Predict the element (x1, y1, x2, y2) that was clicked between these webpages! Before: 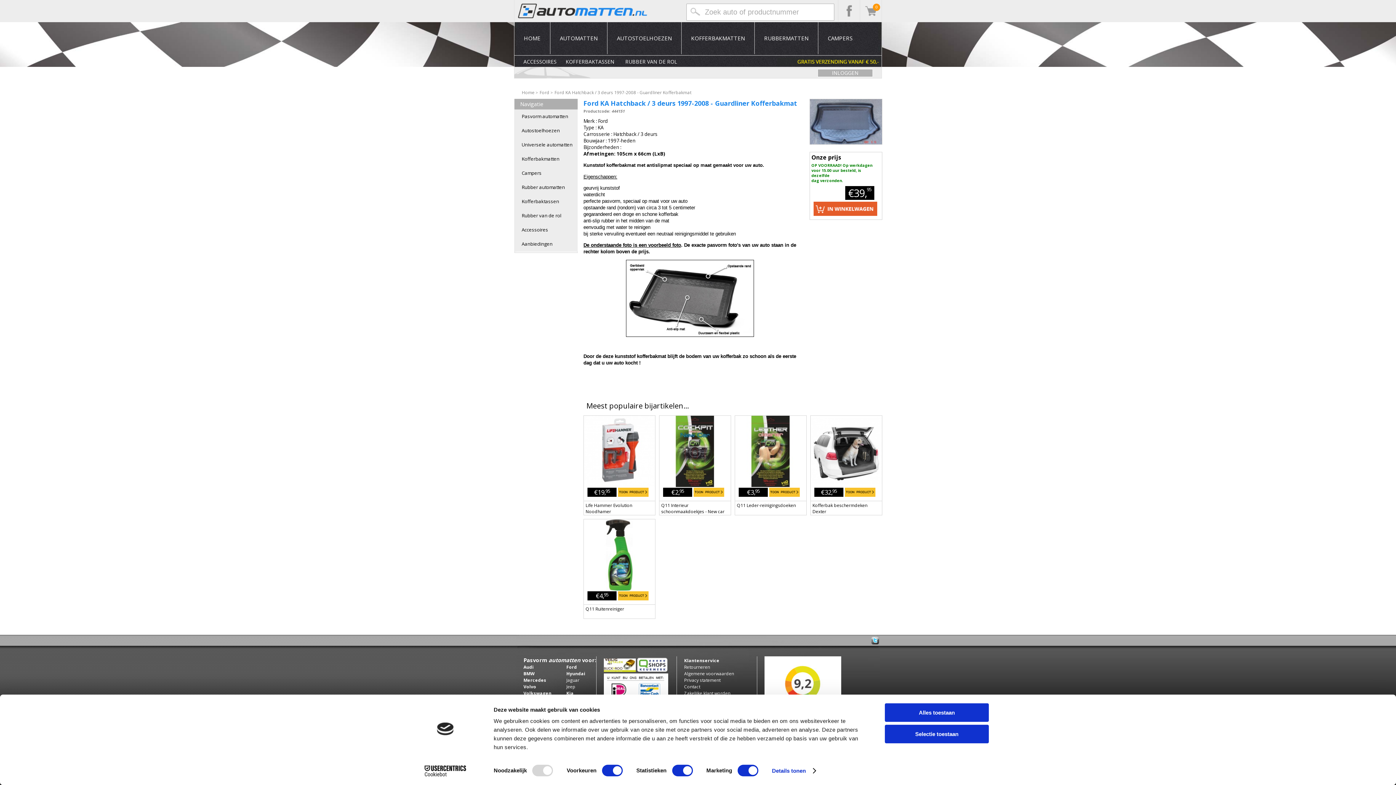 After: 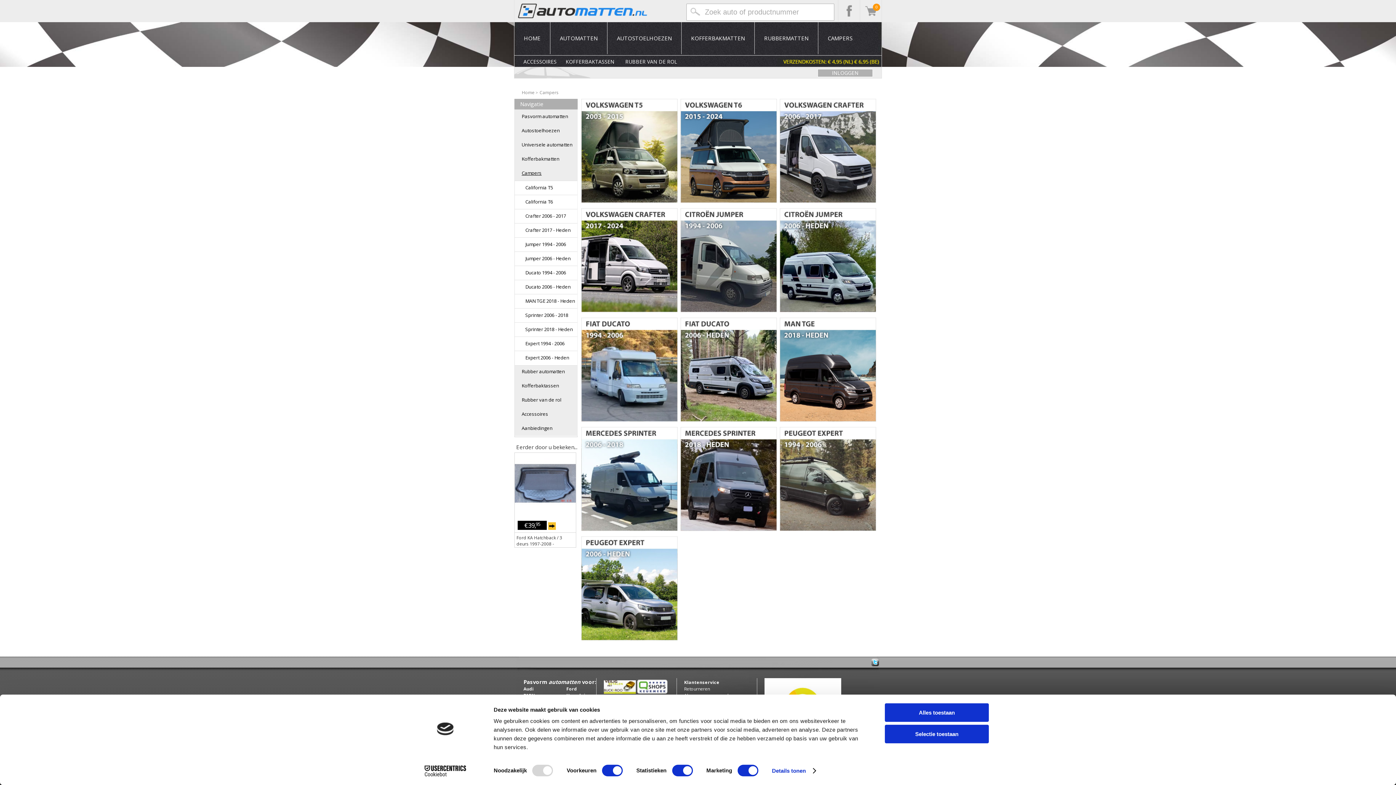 Action: label: Campers bbox: (517, 169, 577, 176)